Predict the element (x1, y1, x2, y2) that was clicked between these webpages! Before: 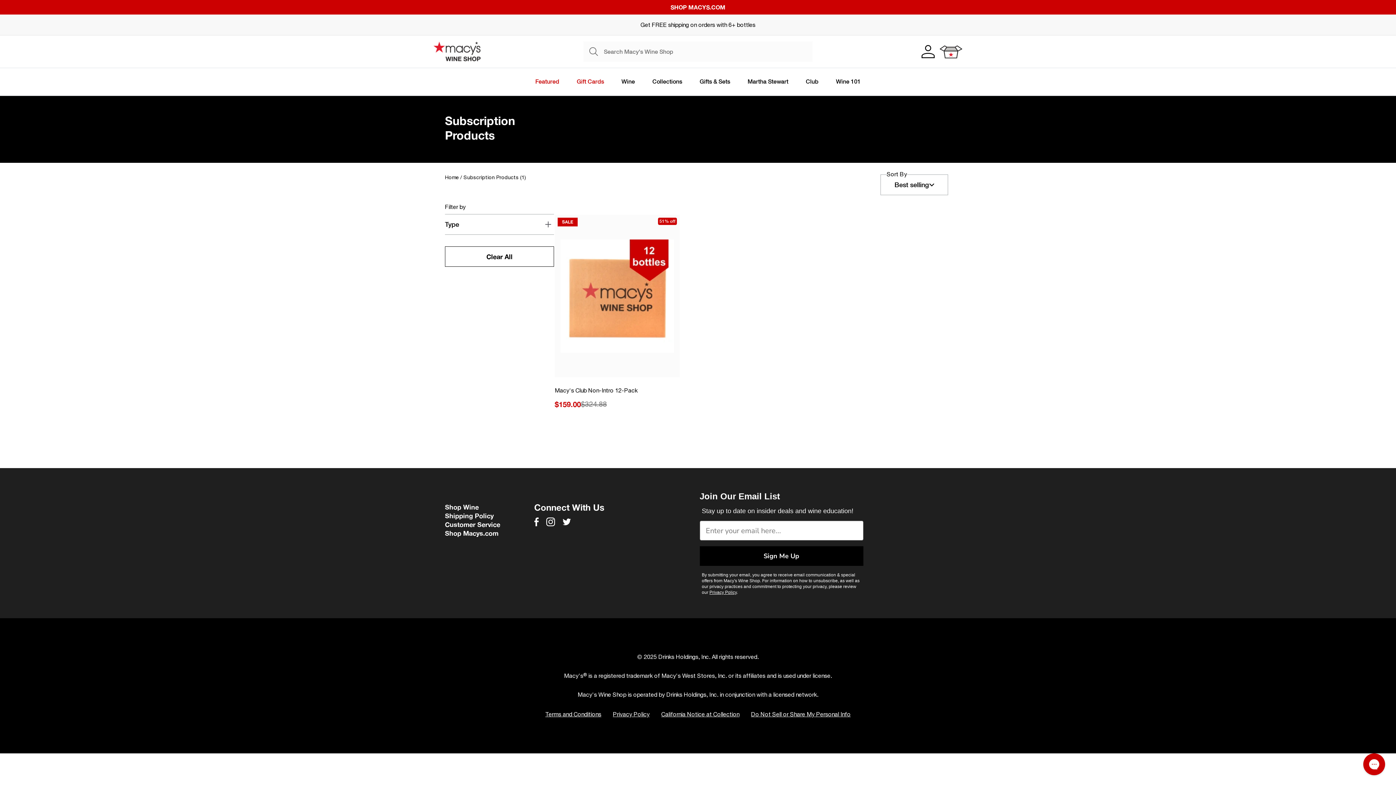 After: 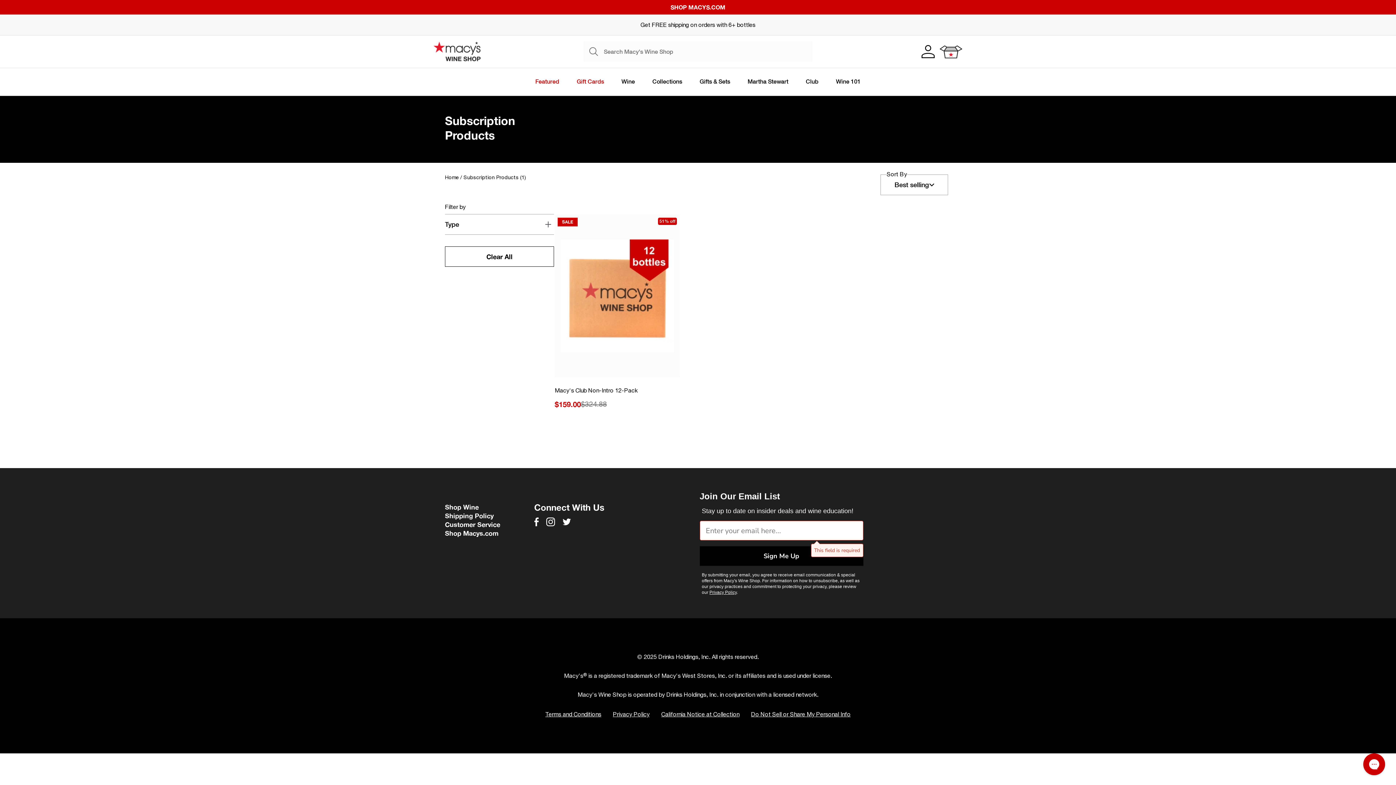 Action: bbox: (699, 546, 863, 566) label: Sign Me Up